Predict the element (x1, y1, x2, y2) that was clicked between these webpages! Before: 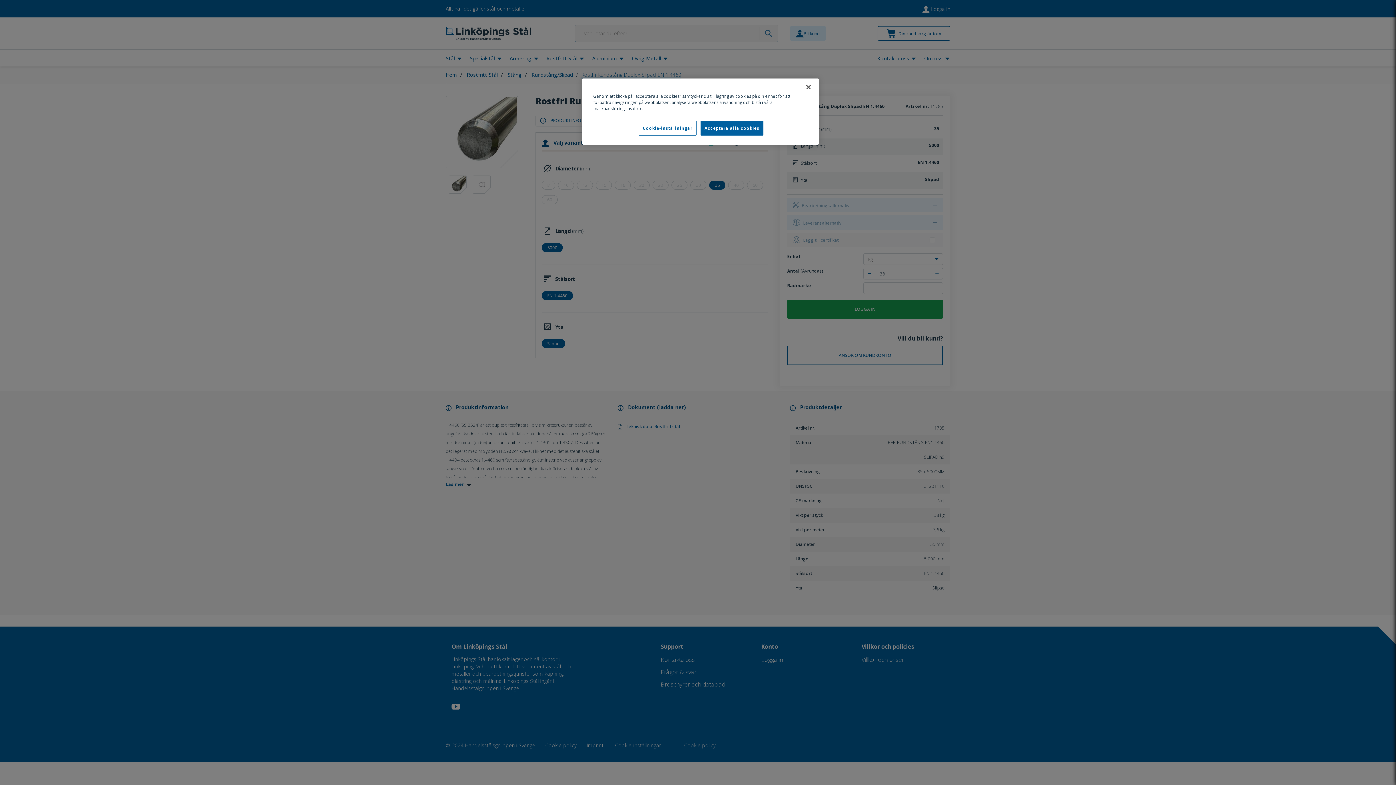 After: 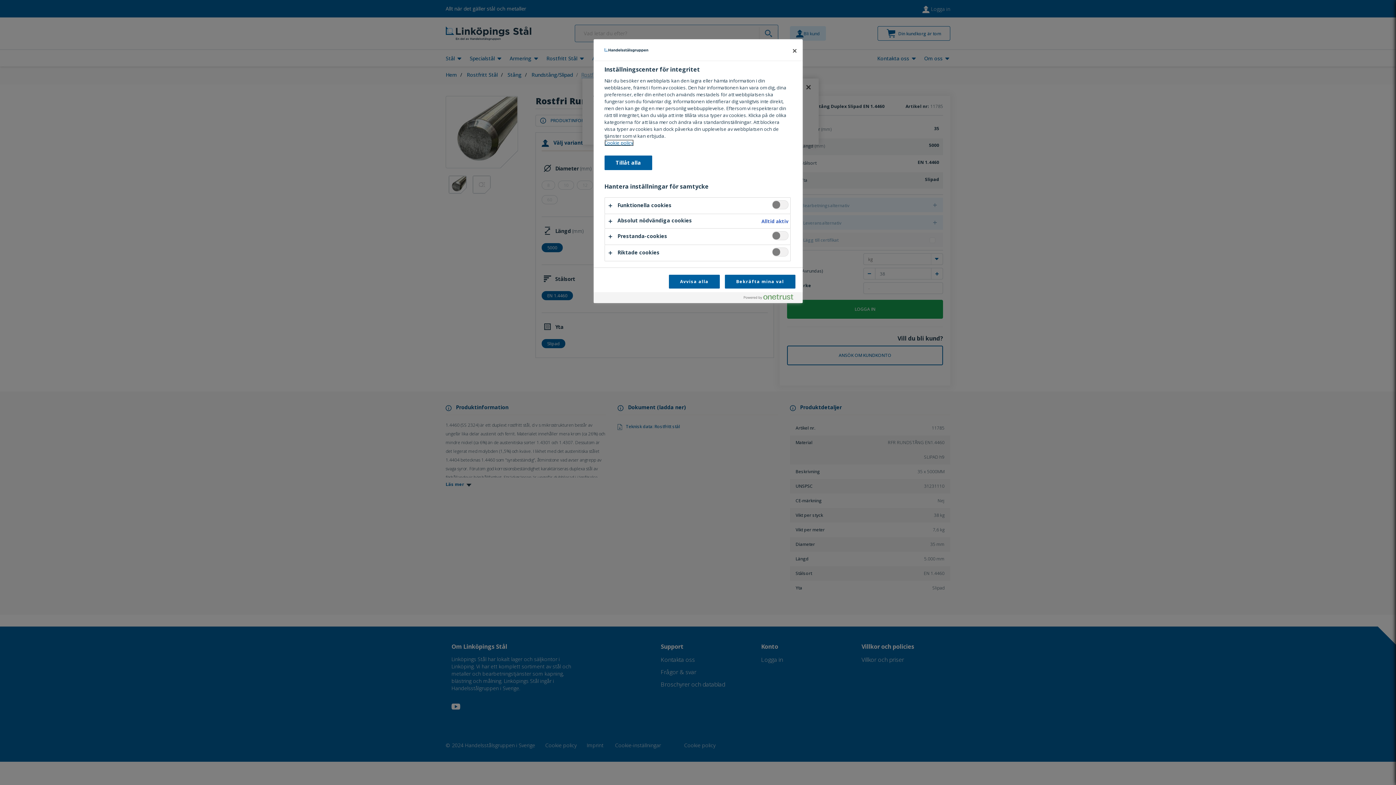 Action: bbox: (638, 120, 696, 135) label: Cookie-inställningar